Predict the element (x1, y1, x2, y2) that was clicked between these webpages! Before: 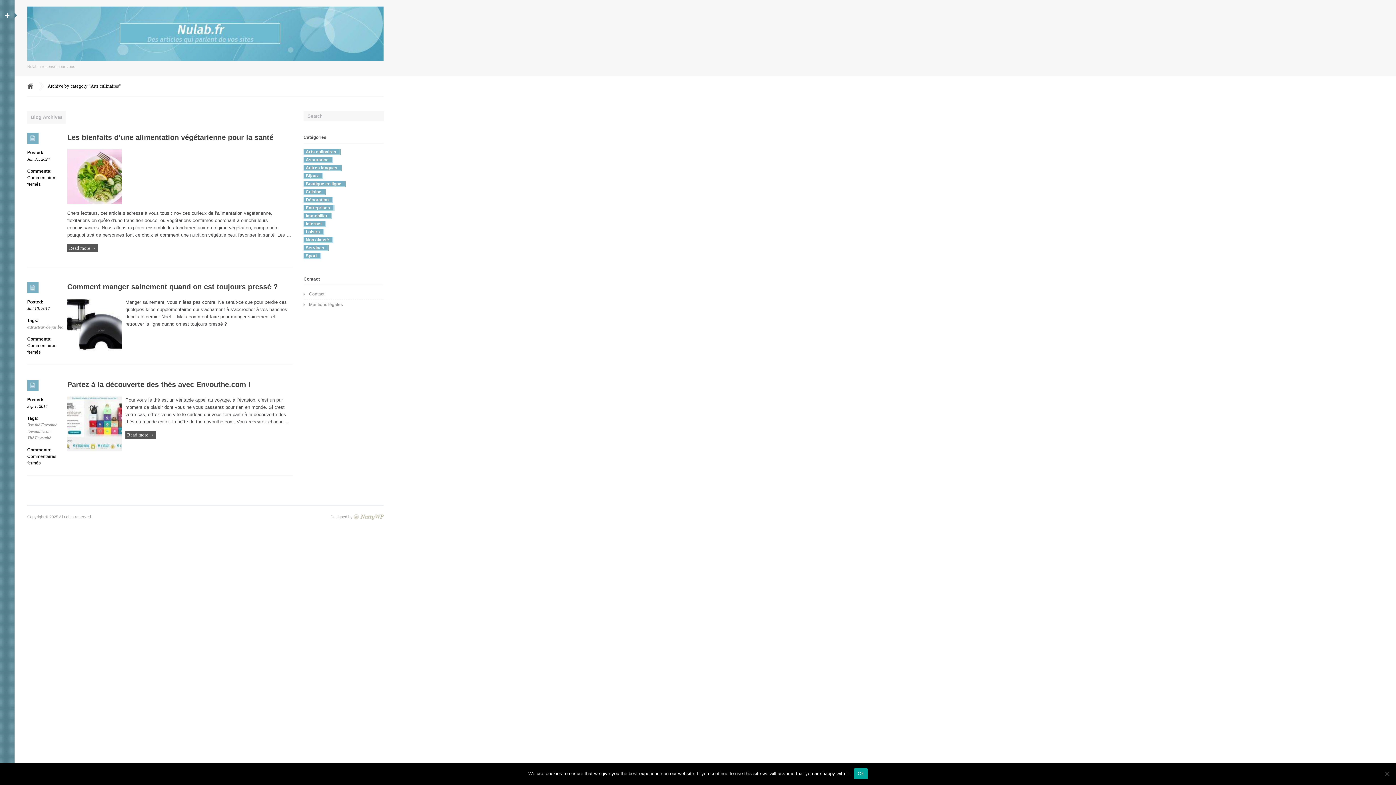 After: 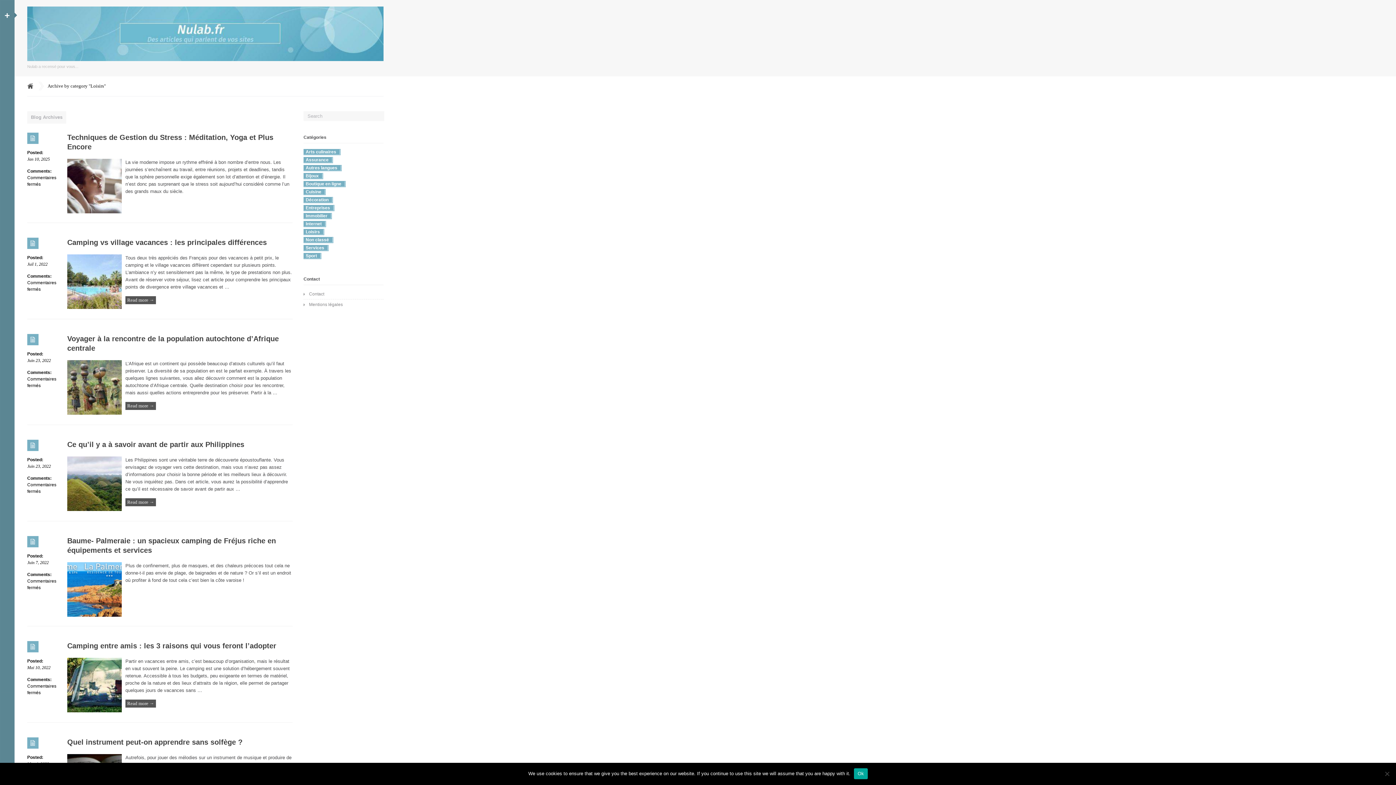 Action: bbox: (304, 229, 323, 234) label: Loisirs